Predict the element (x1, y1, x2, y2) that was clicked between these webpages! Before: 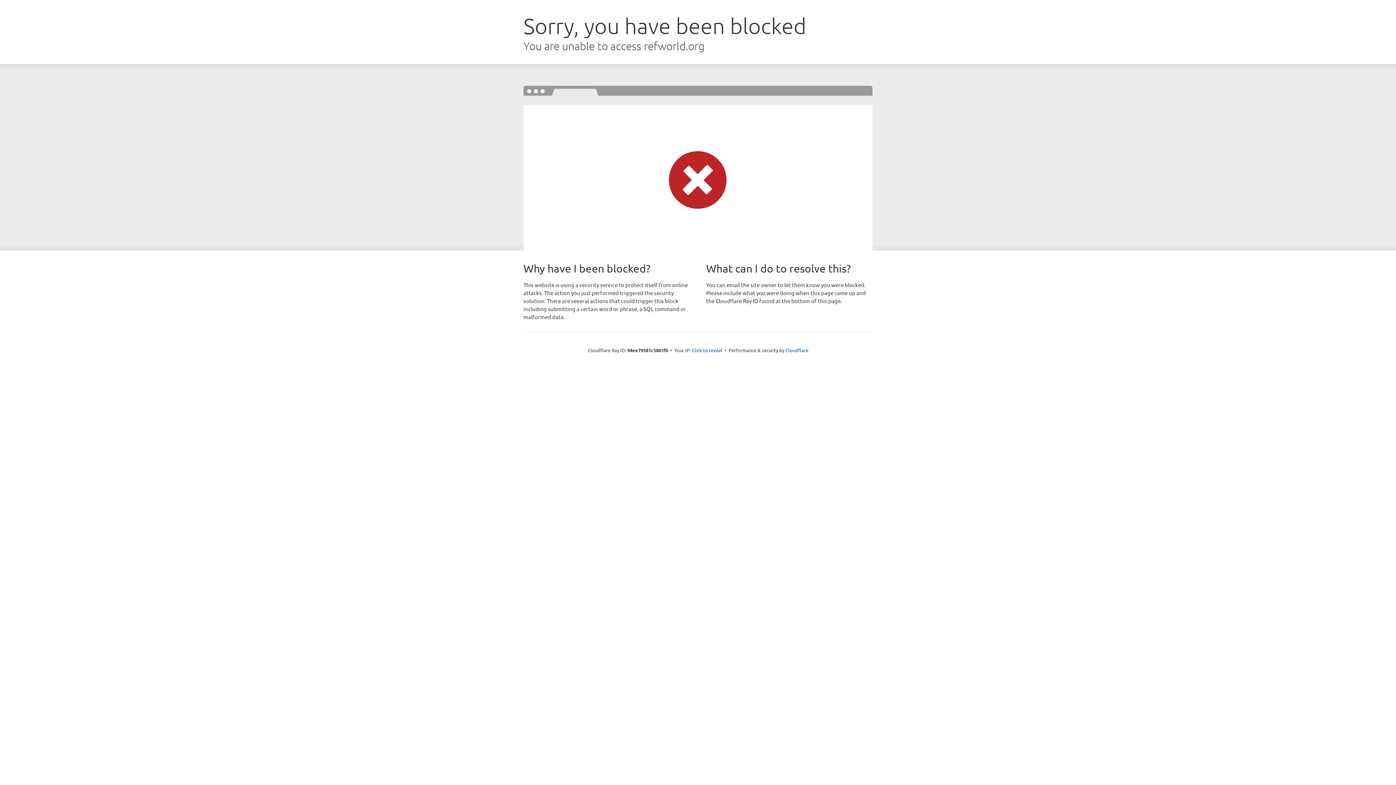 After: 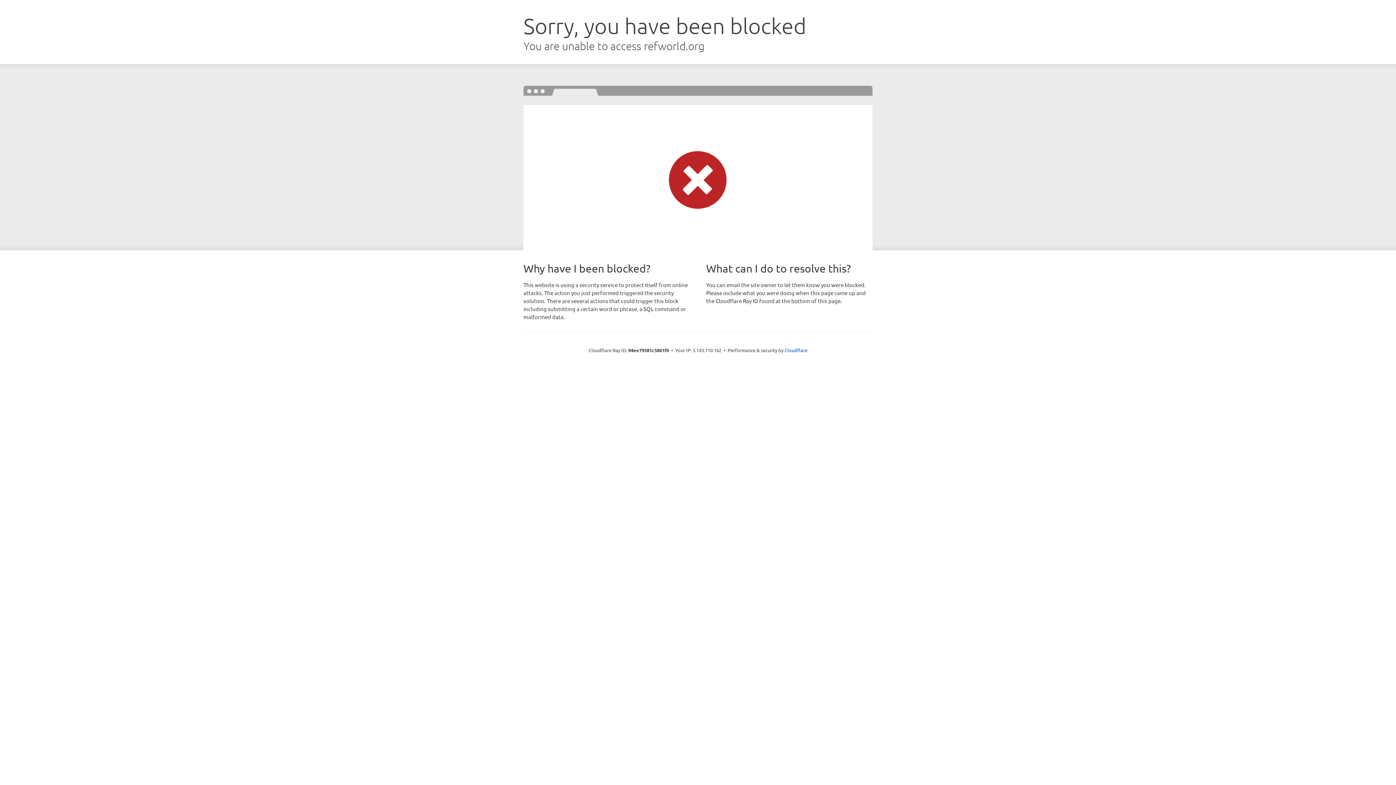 Action: bbox: (692, 346, 722, 353) label: Click to reveal